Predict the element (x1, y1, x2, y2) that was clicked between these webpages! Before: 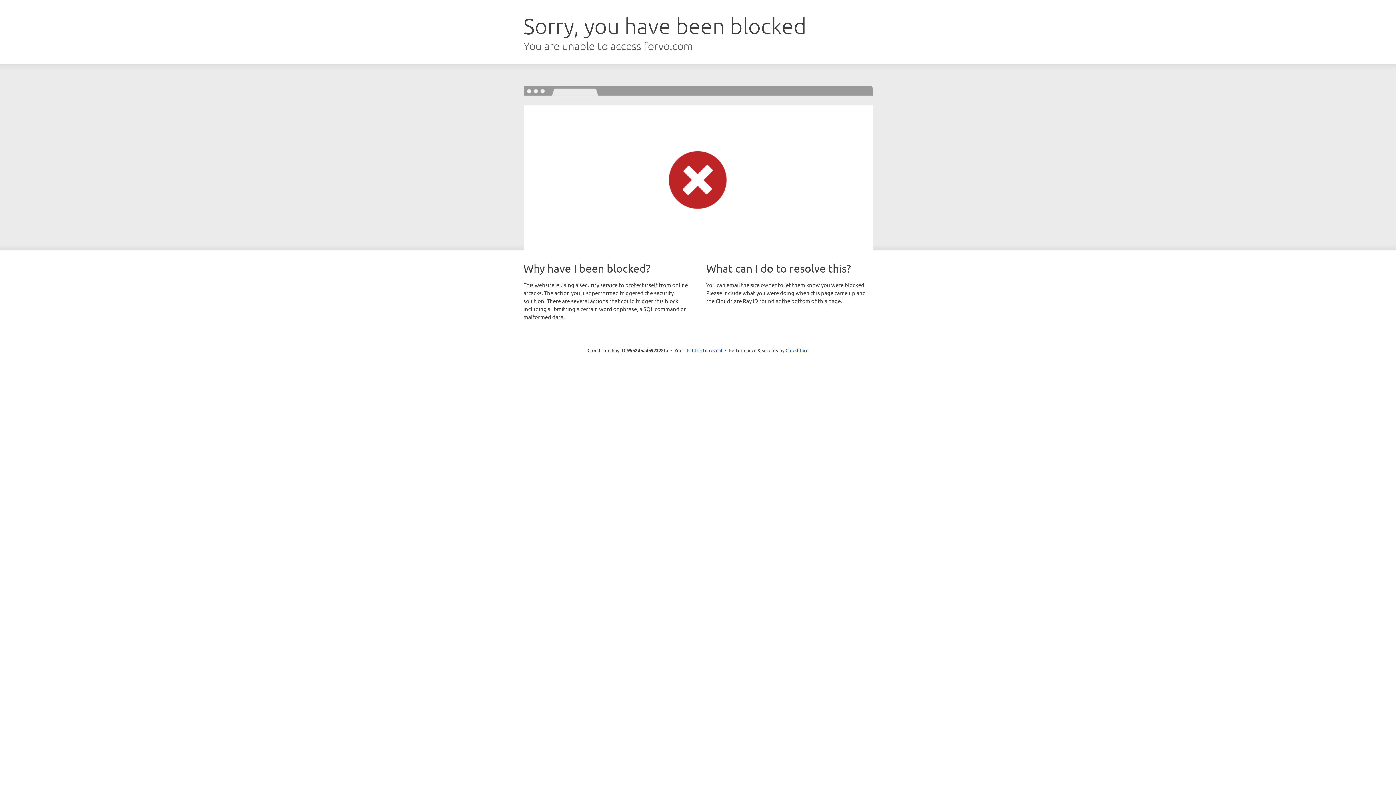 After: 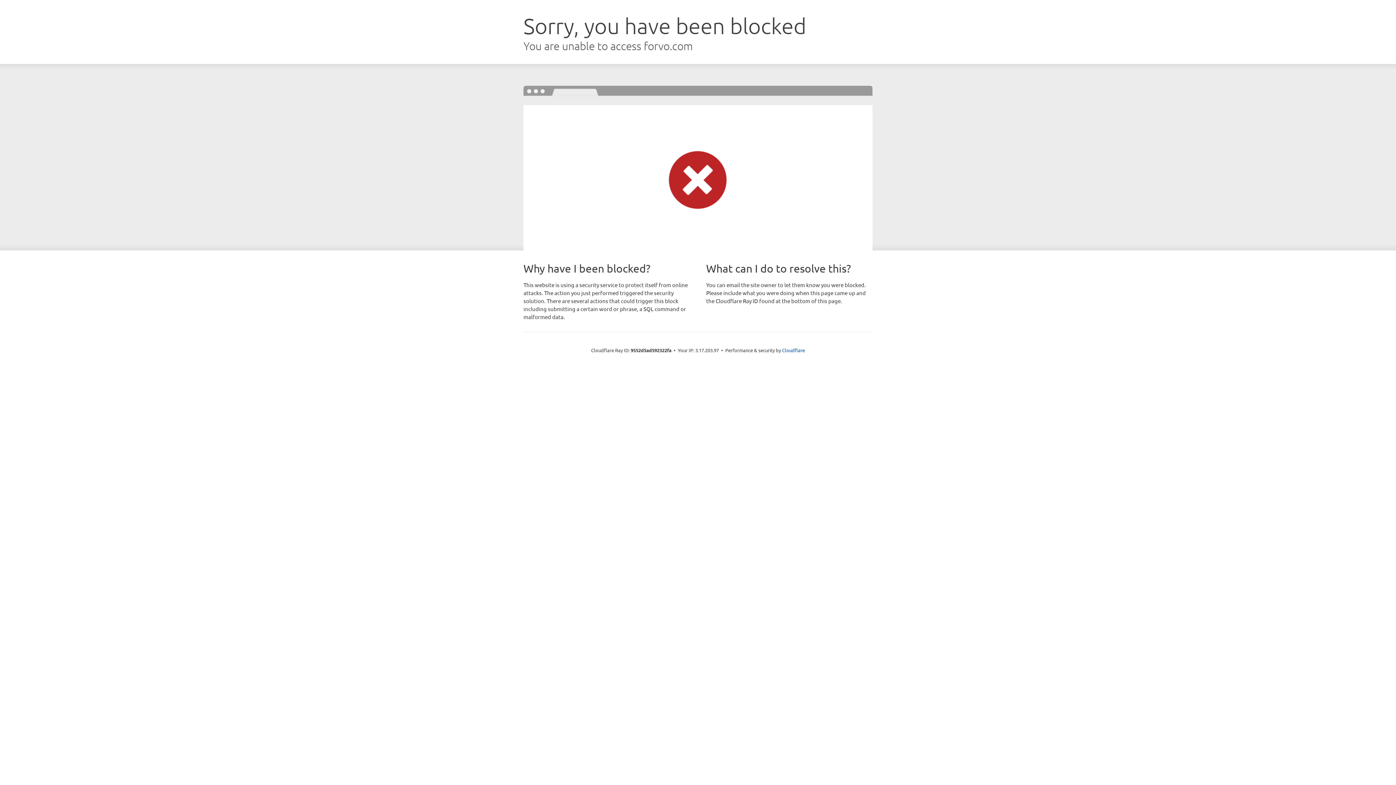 Action: label: Click to reveal bbox: (692, 346, 722, 353)